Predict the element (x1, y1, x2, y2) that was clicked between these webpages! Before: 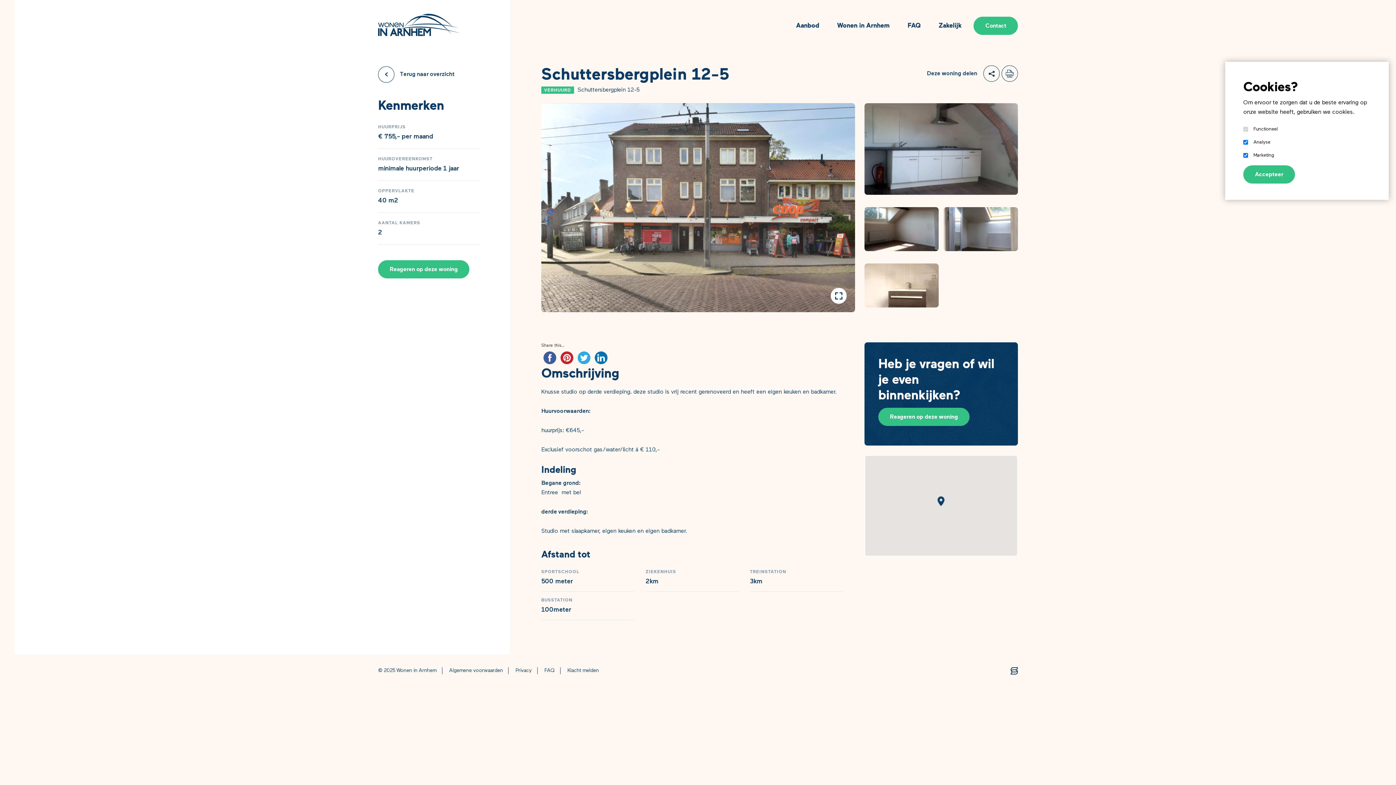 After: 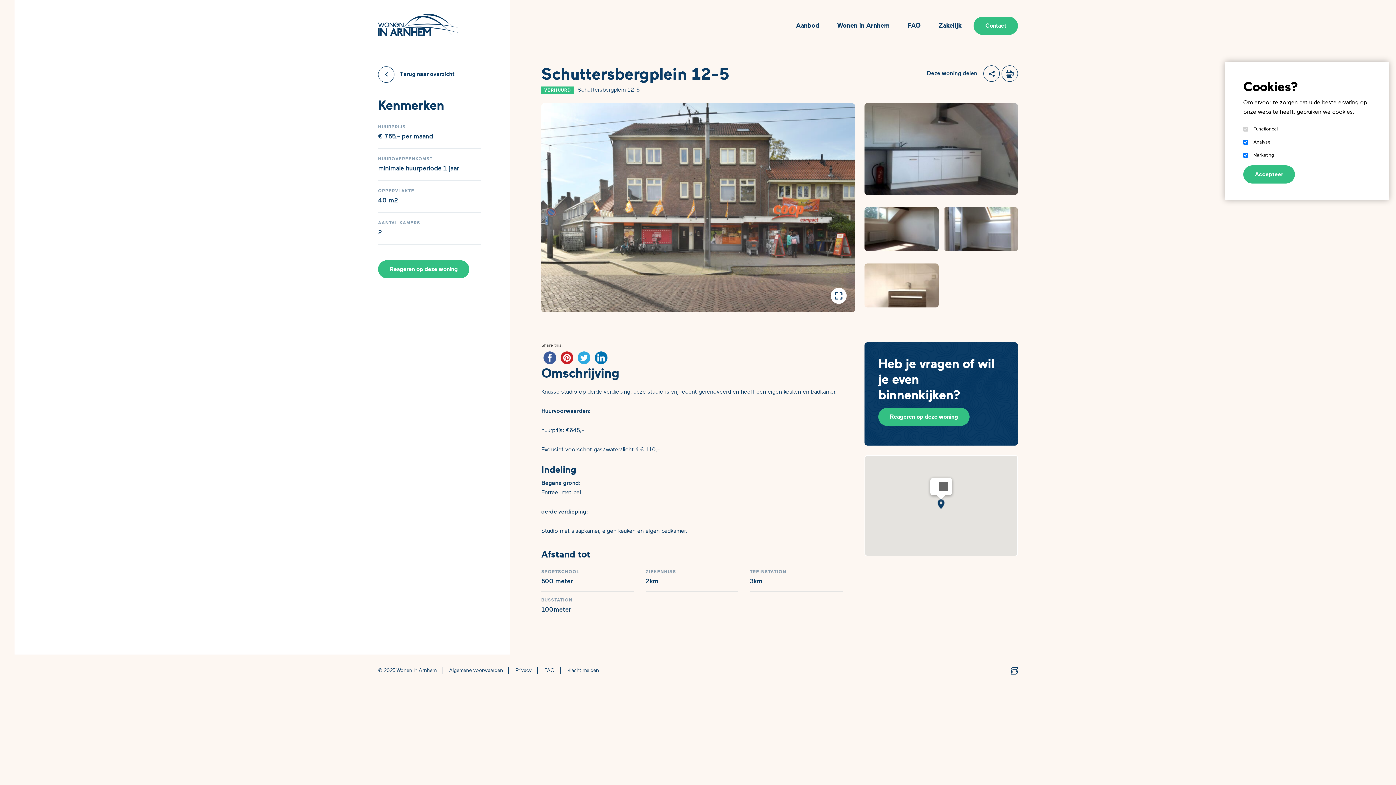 Action: bbox: (937, 496, 944, 506)